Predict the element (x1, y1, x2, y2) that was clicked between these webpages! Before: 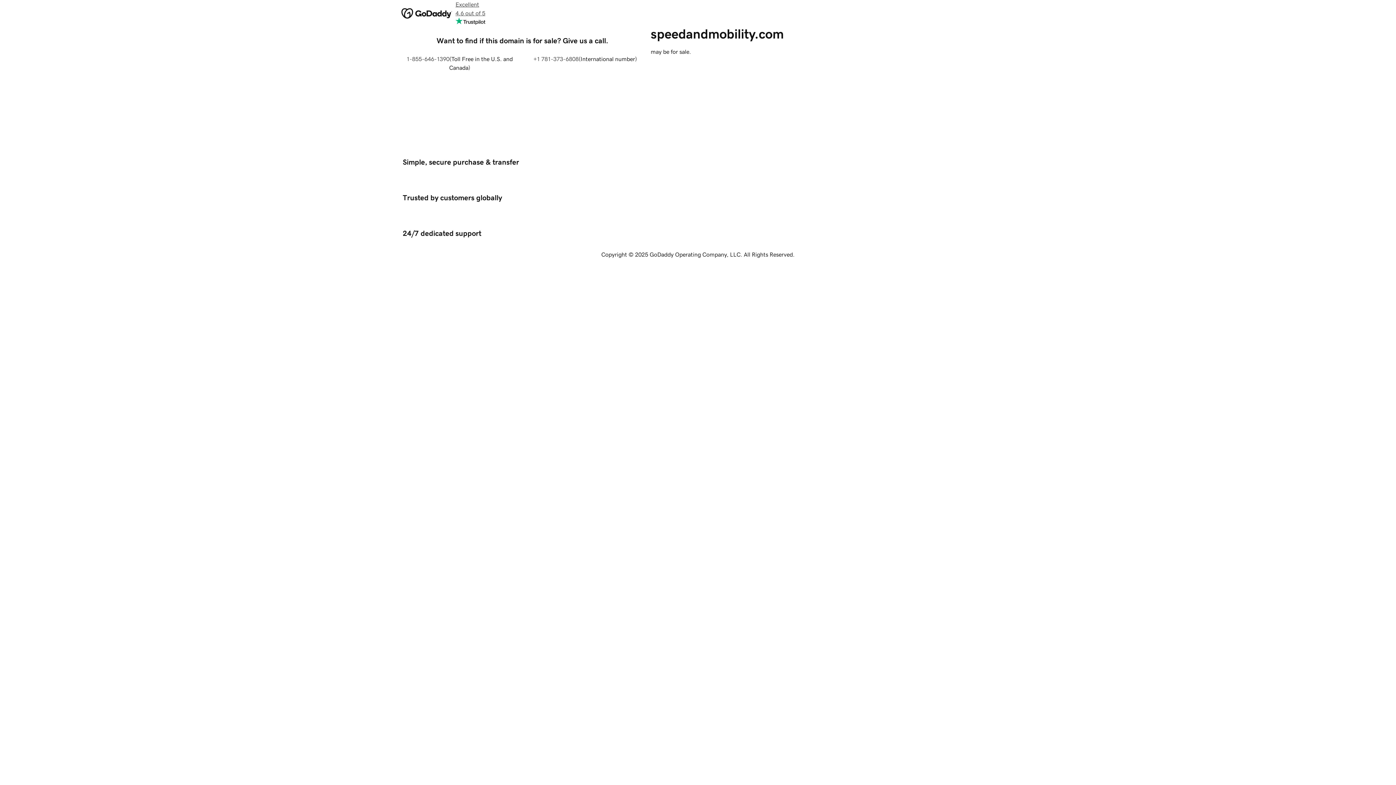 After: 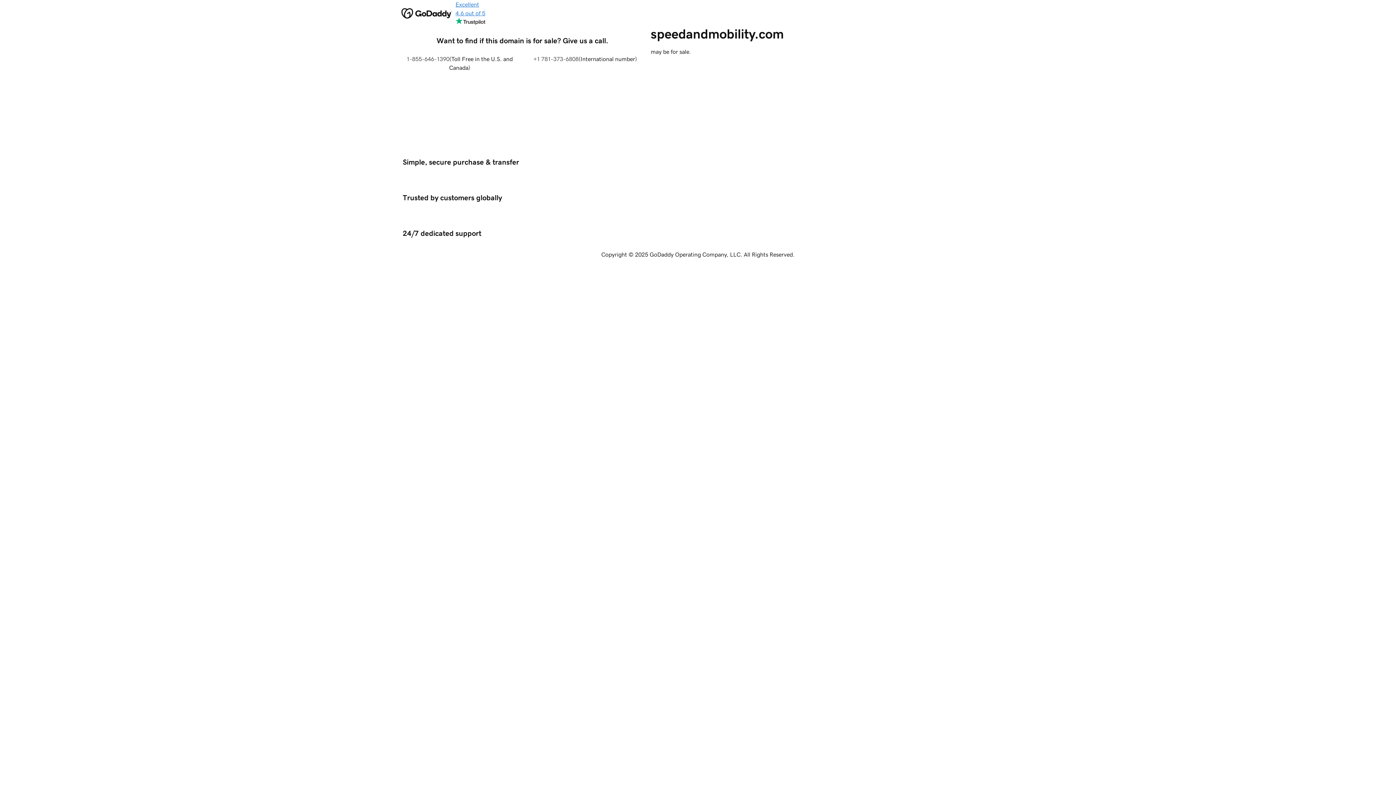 Action: bbox: (455, 0, 485, 26) label: Excellent
4.6 out of 5